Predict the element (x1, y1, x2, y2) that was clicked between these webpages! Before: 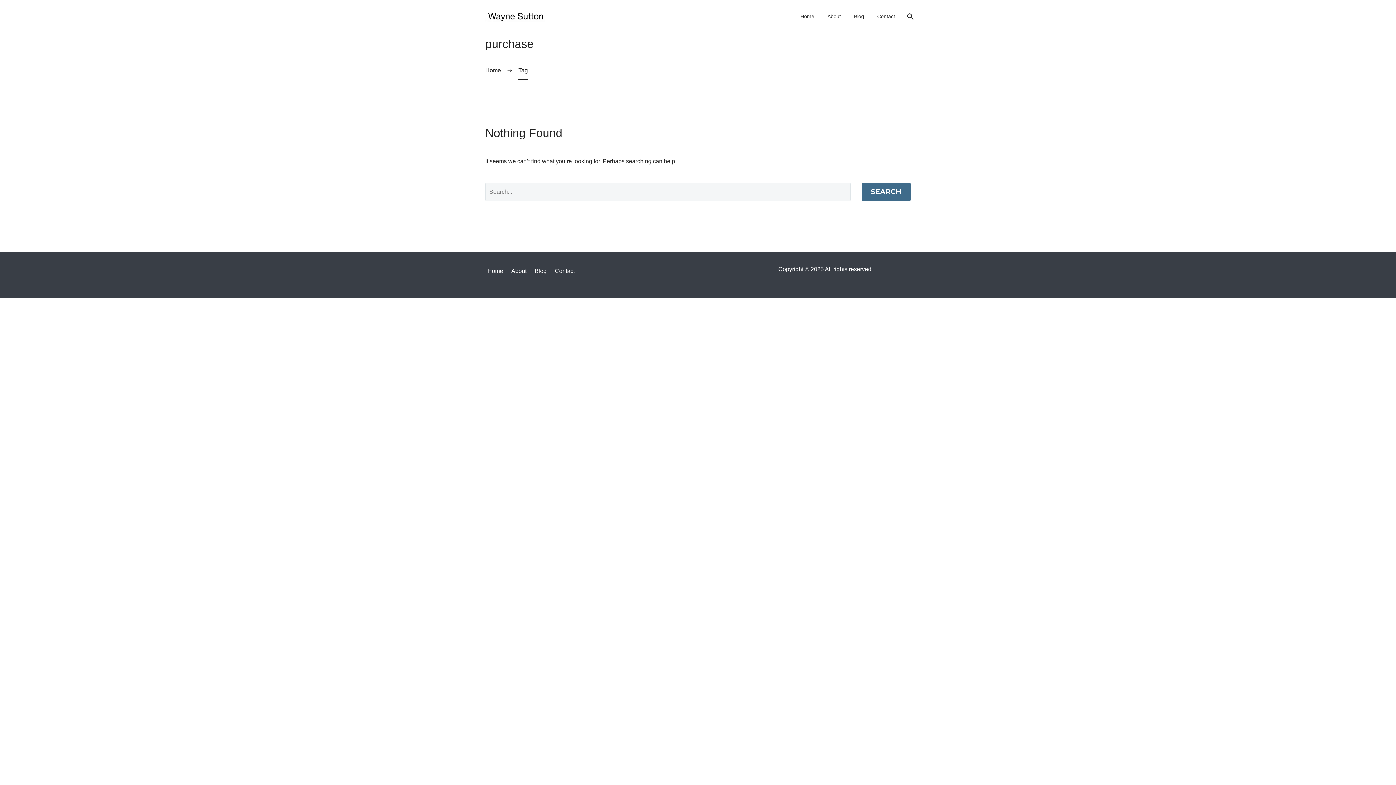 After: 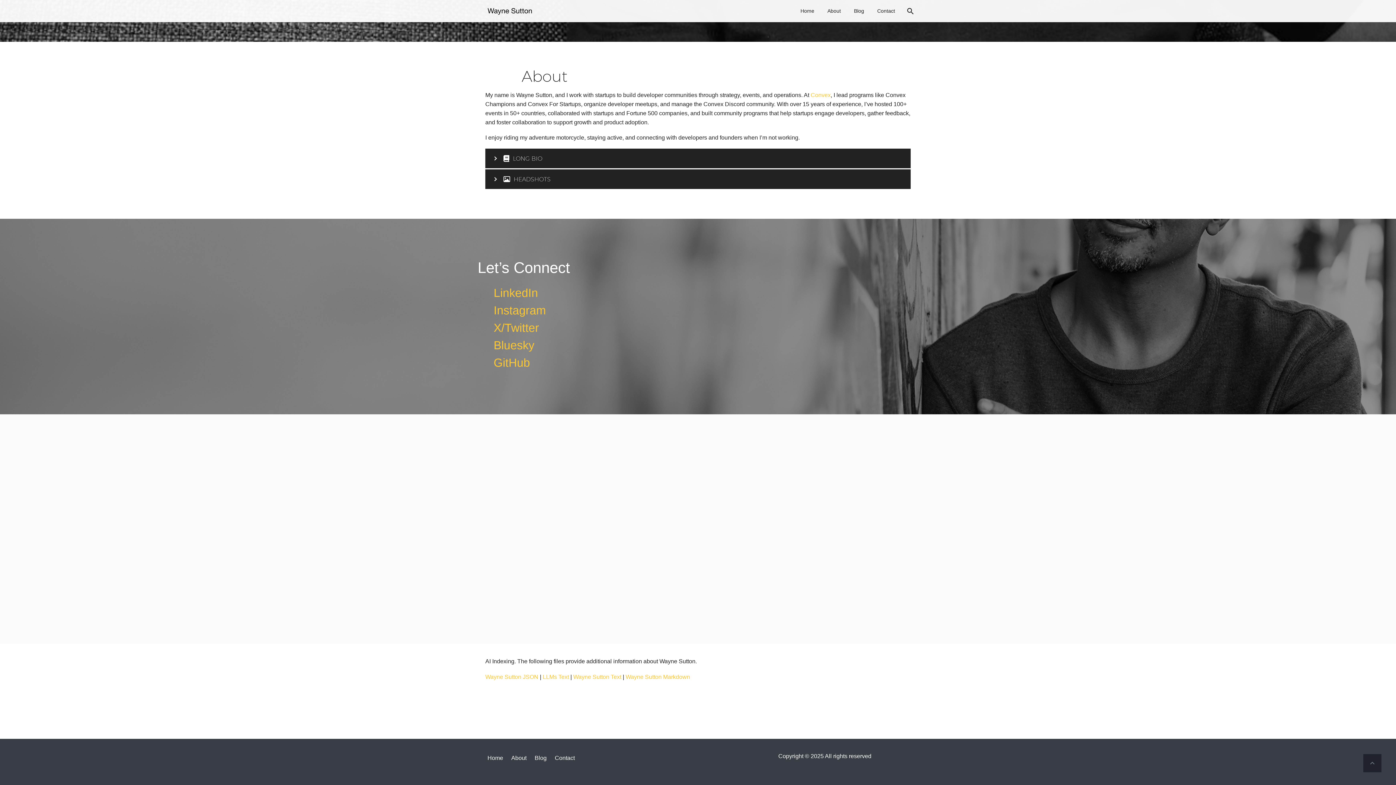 Action: label: Contact bbox: (872, 12, 900, 21)